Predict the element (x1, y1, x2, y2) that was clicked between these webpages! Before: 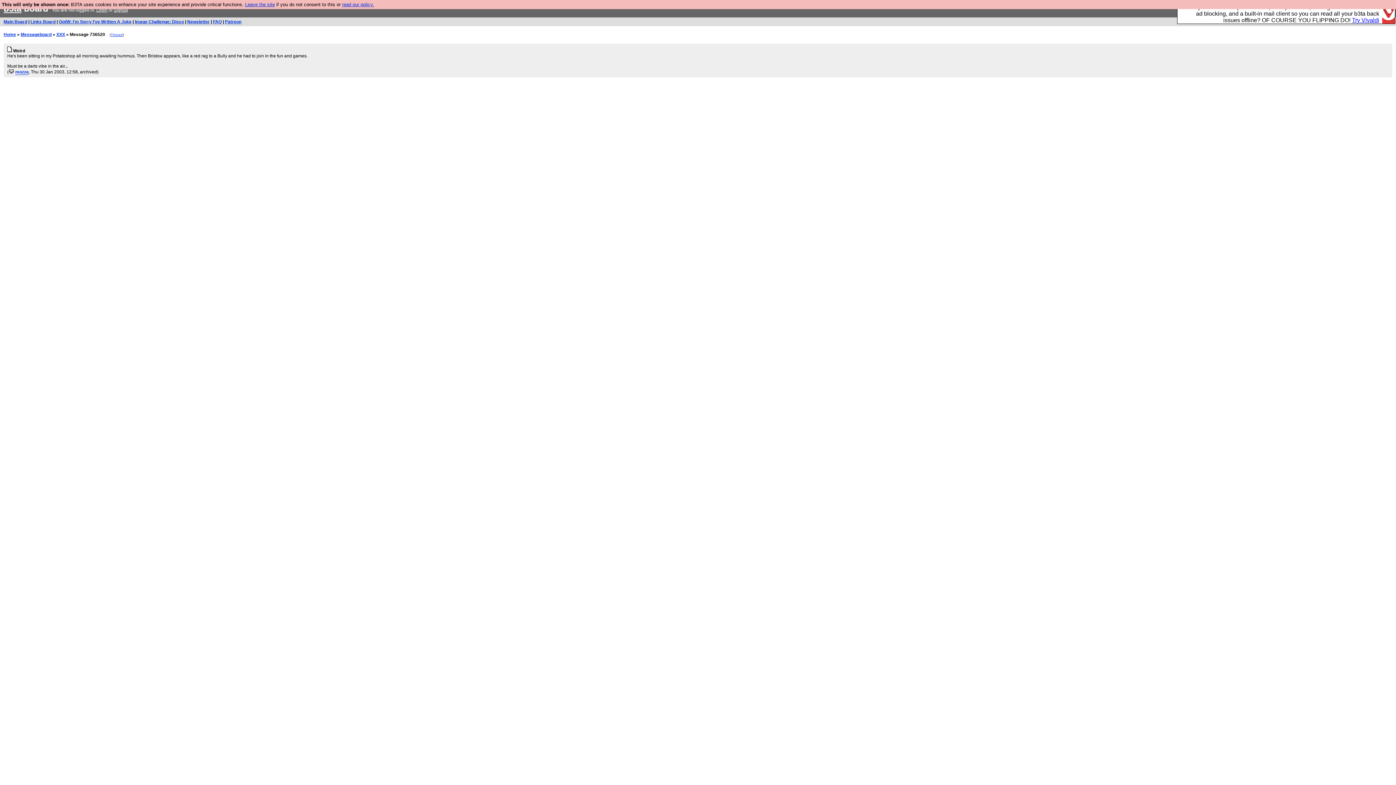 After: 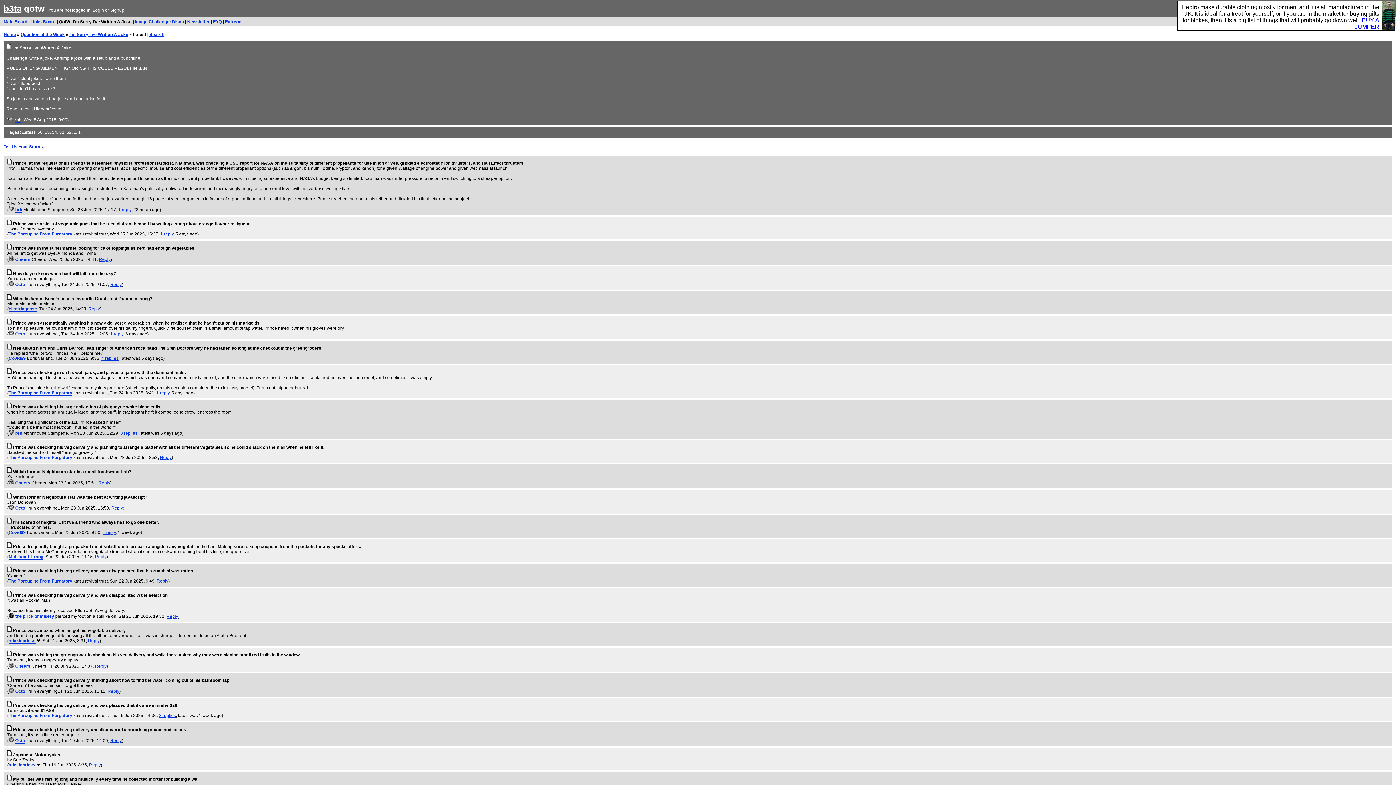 Action: bbox: (58, 19, 131, 24) label: QotW: I'm Sorry I've Written A Joke